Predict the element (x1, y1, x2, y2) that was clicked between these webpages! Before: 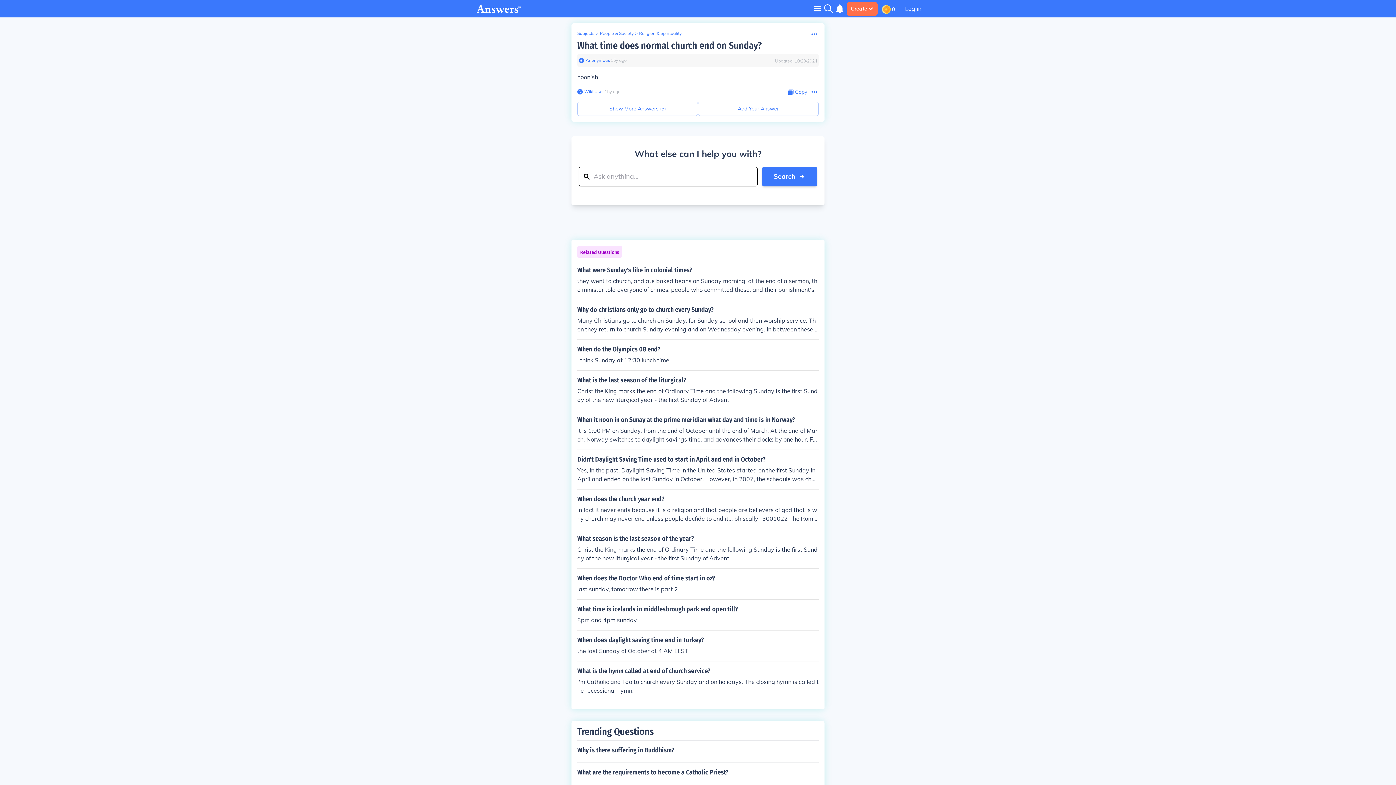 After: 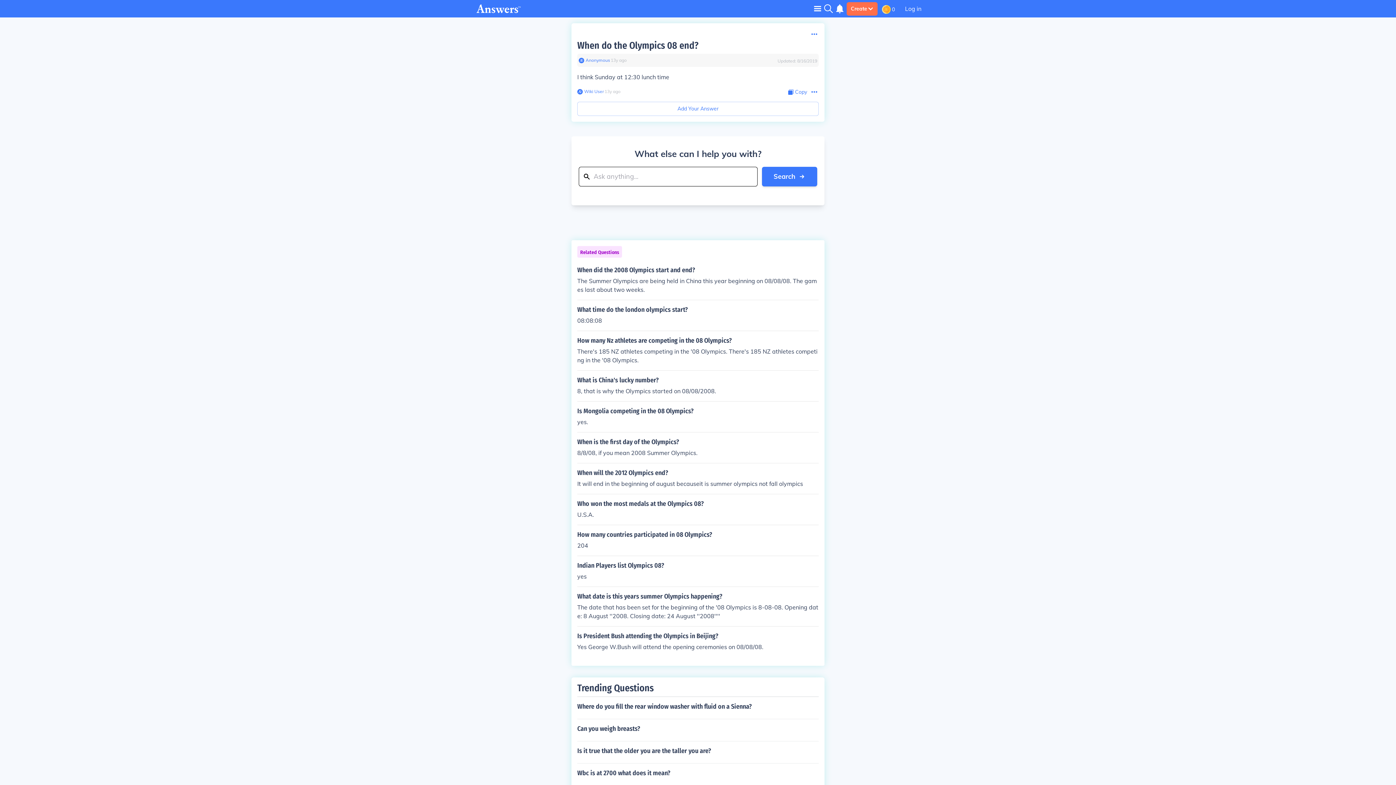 Action: label: When do the Olympics 08 end?

I think Sunday at 12:30 lunch time bbox: (577, 345, 818, 364)